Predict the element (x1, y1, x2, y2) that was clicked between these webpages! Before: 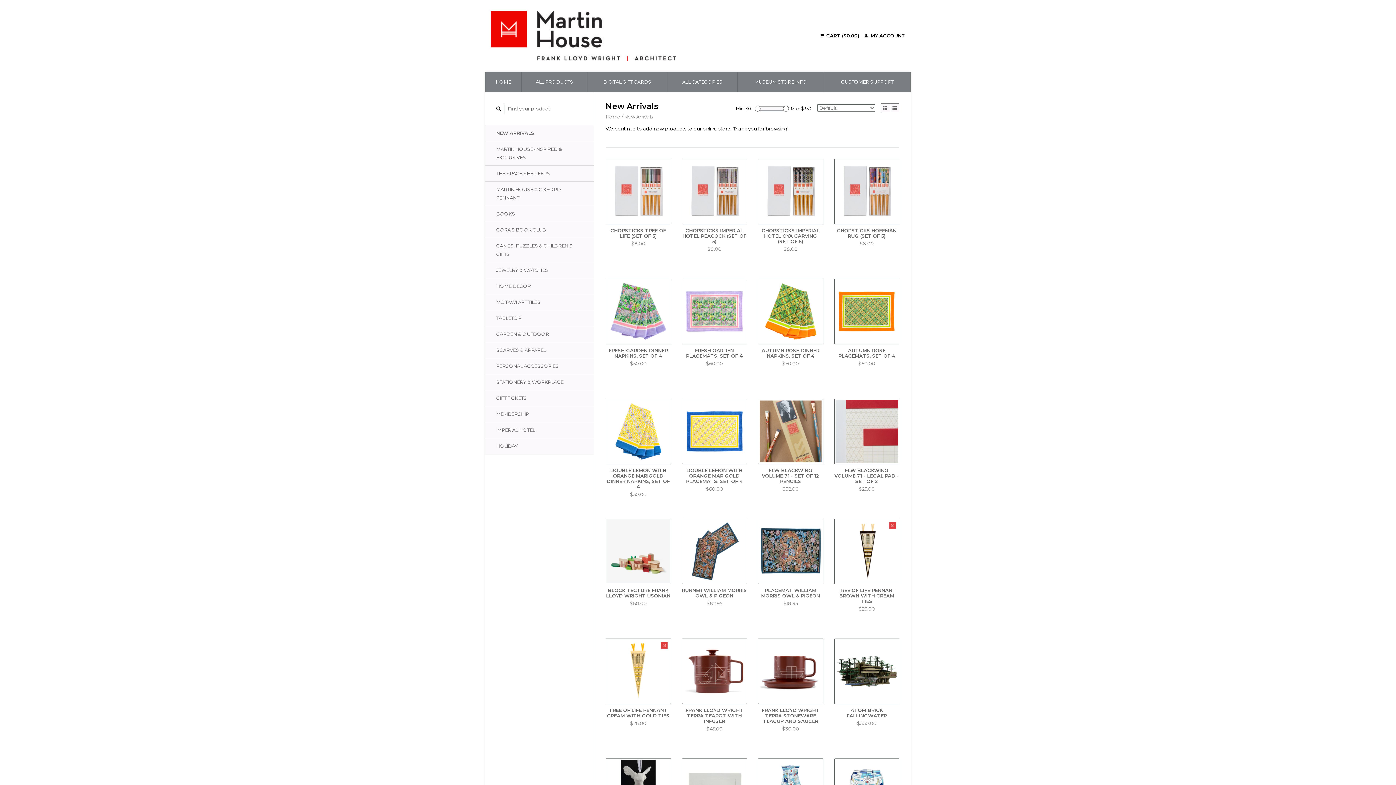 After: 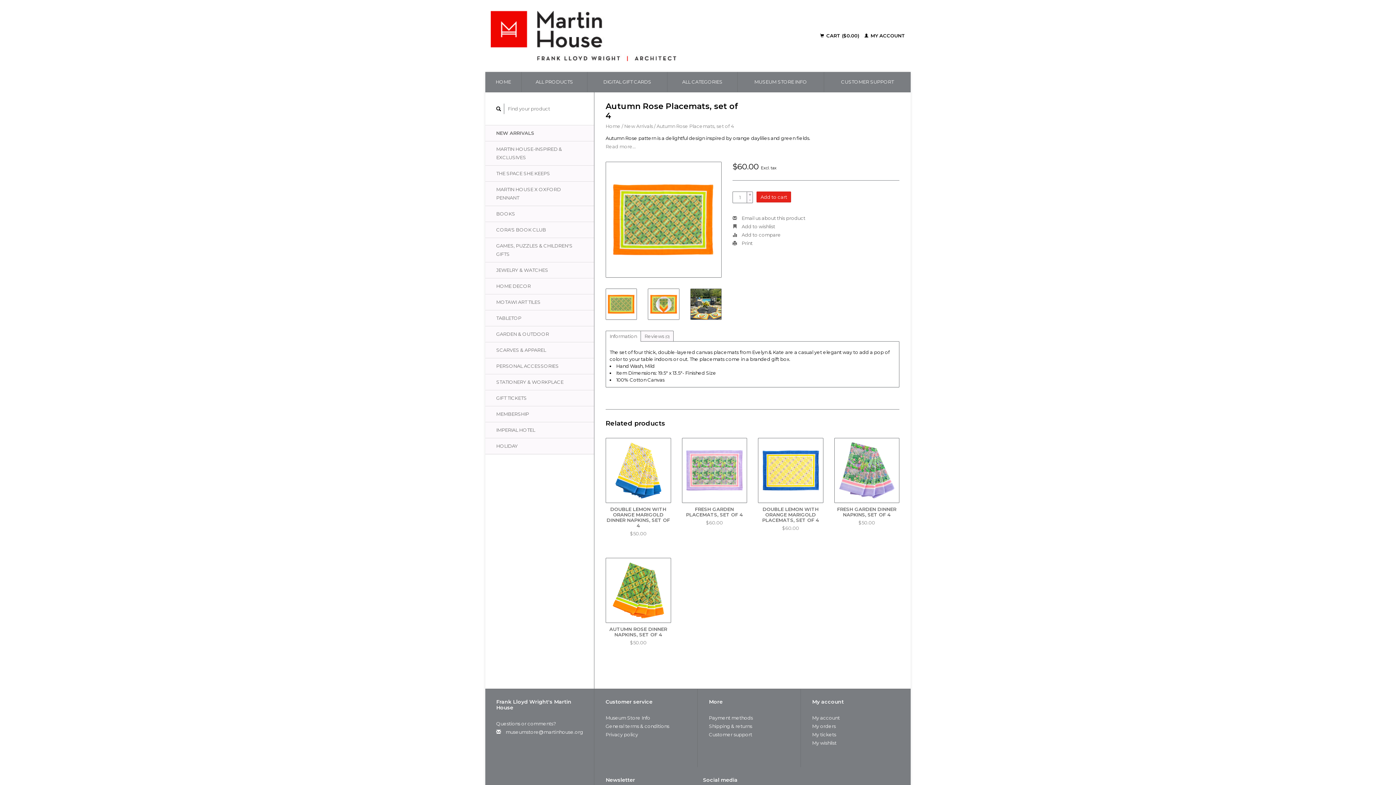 Action: label: AUTUMN ROSE PLACEMATS, SET OF 4 bbox: (834, 347, 899, 358)